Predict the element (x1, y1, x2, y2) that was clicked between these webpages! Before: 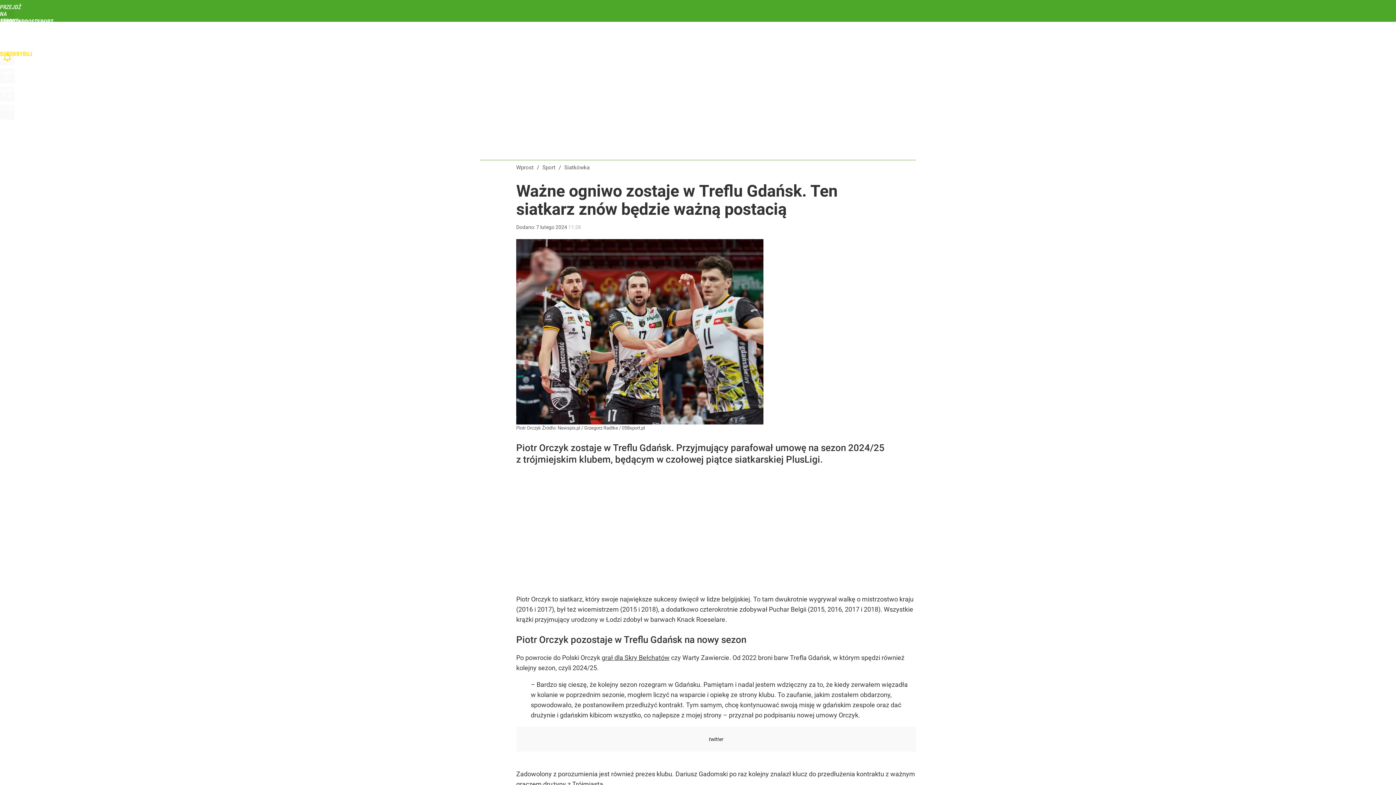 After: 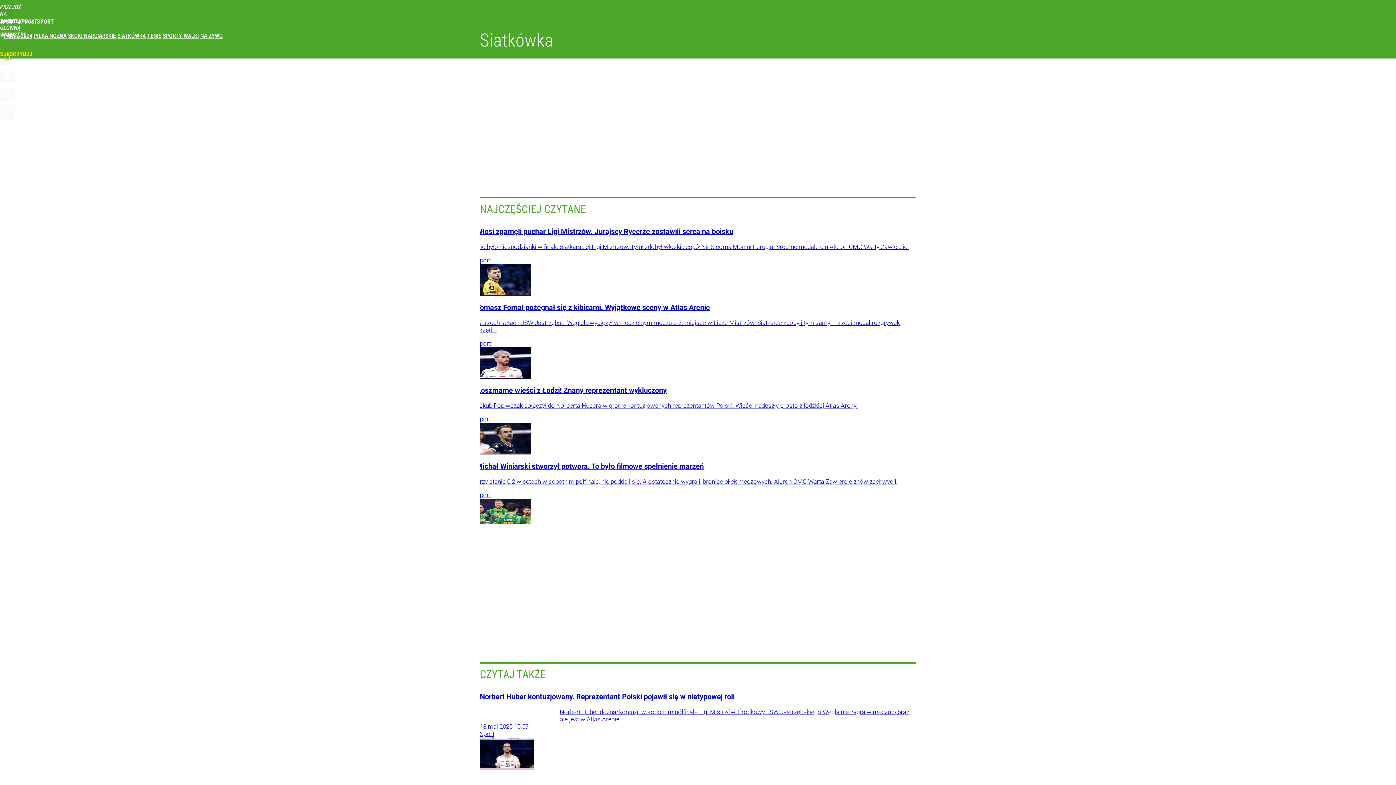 Action: bbox: (564, 164, 589, 171) label: Siatkówka